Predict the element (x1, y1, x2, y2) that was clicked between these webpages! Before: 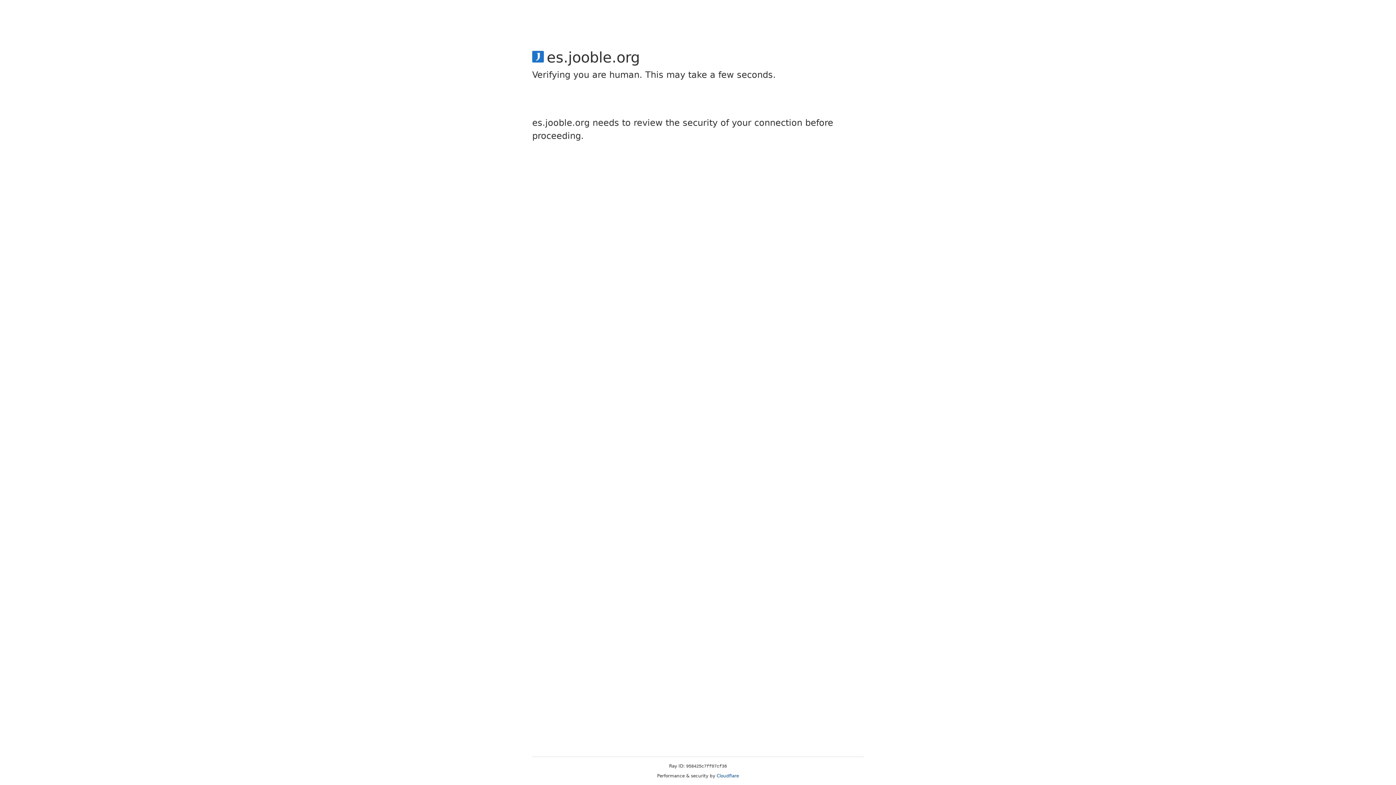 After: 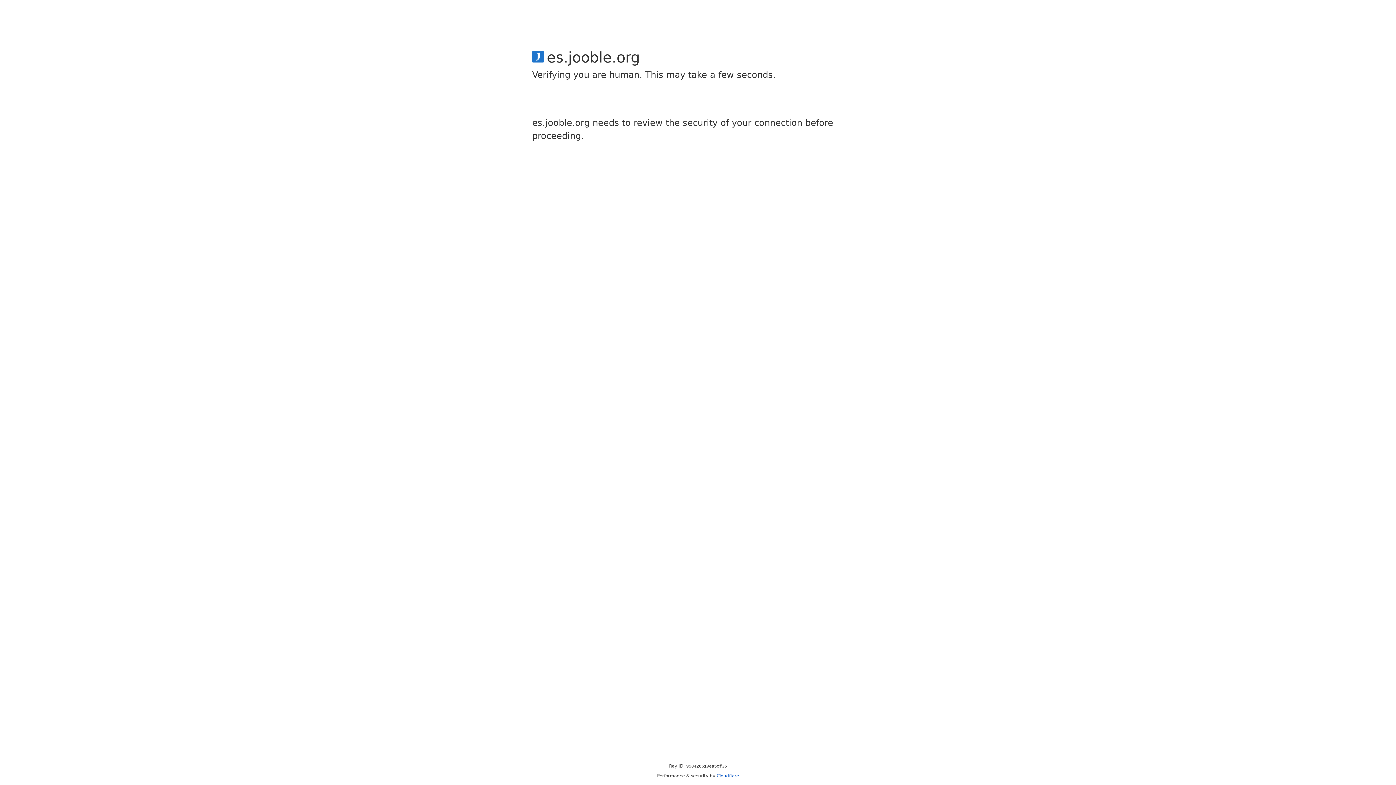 Action: bbox: (716, 773, 739, 778) label: Cloudflare